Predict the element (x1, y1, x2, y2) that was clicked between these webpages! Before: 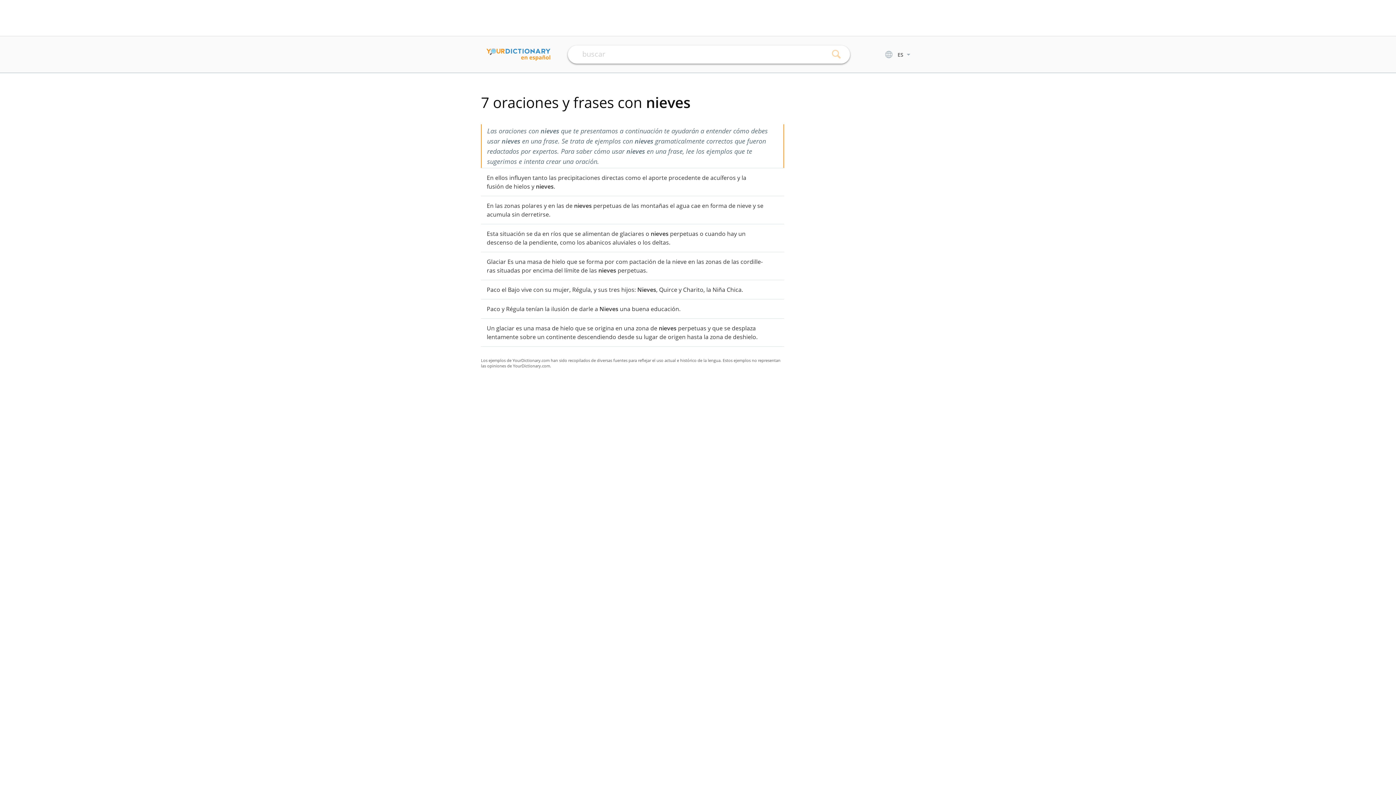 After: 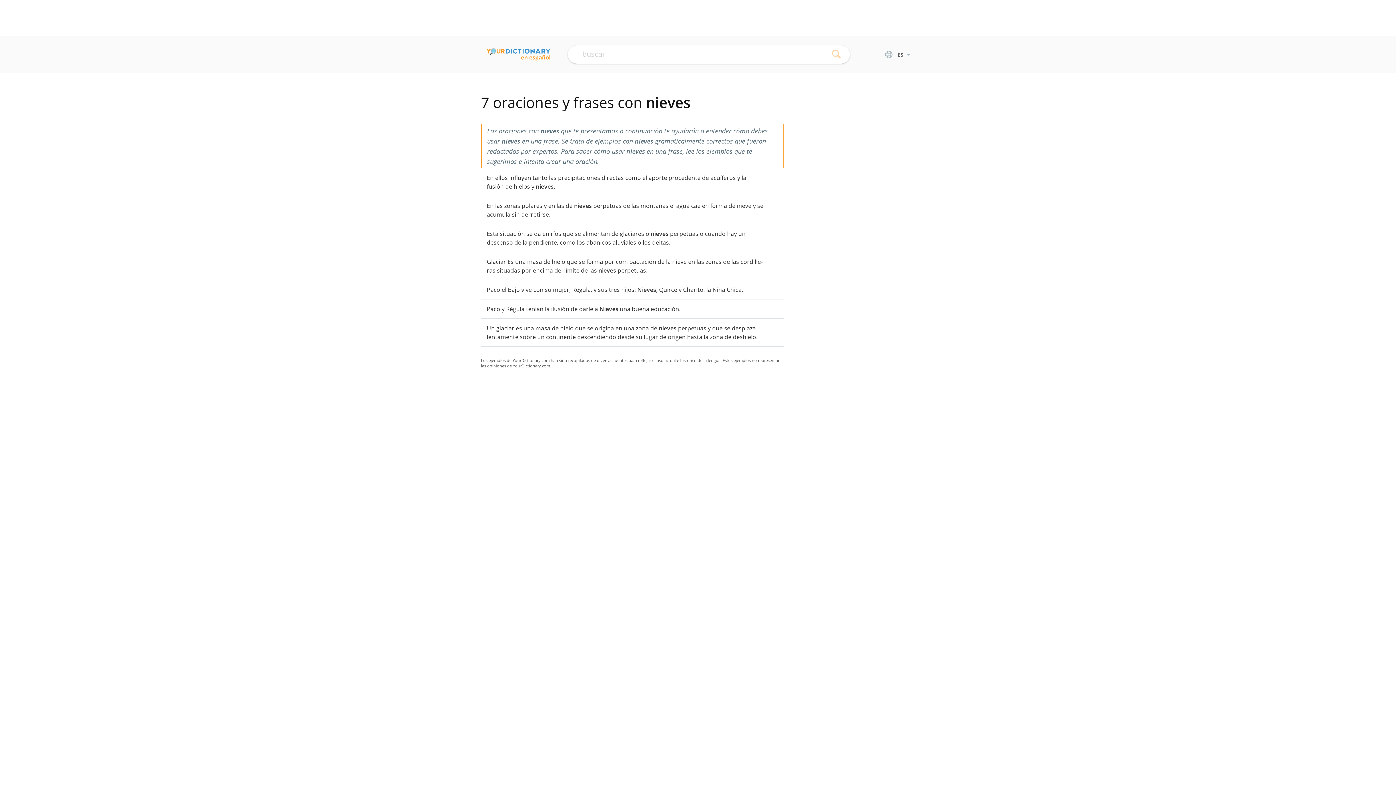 Action: label: Search button bbox: (822, 45, 850, 63)